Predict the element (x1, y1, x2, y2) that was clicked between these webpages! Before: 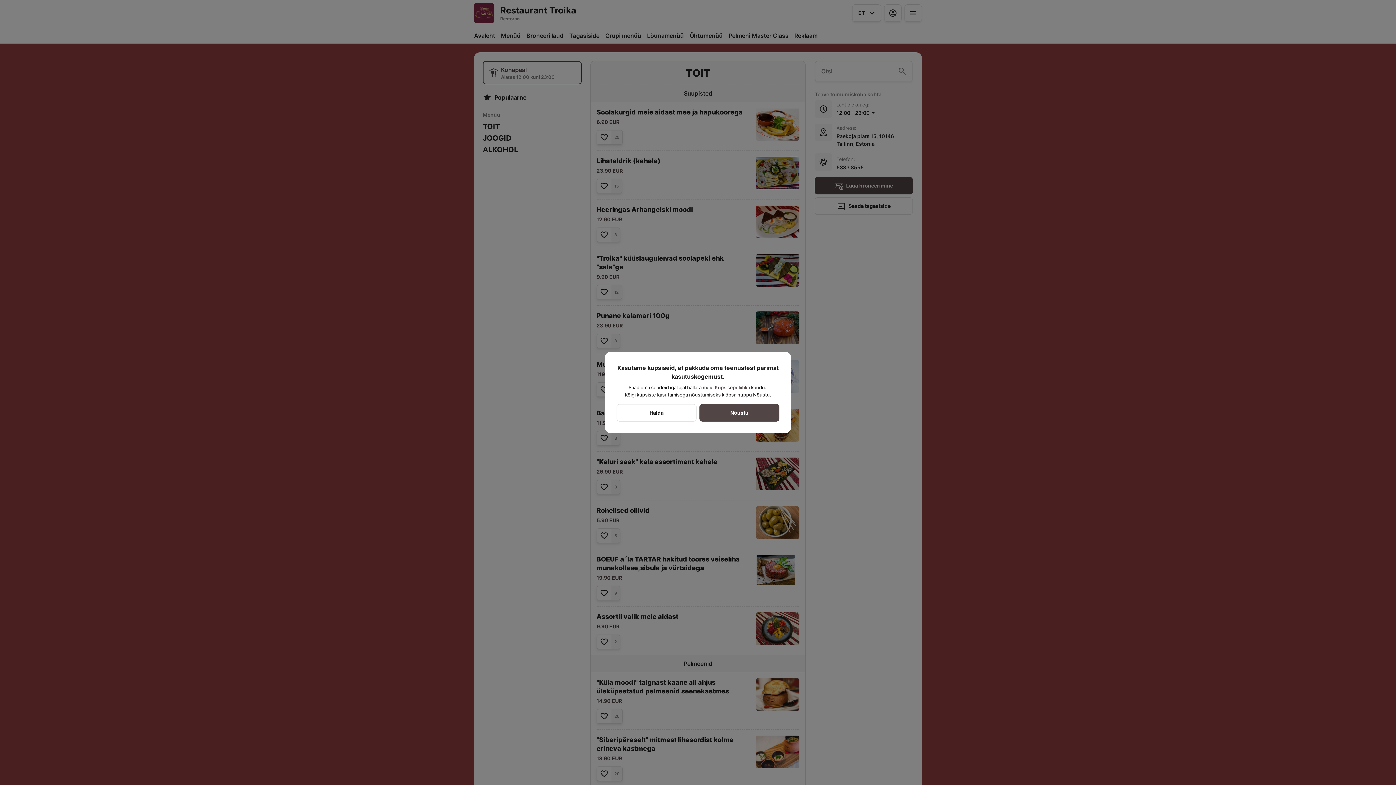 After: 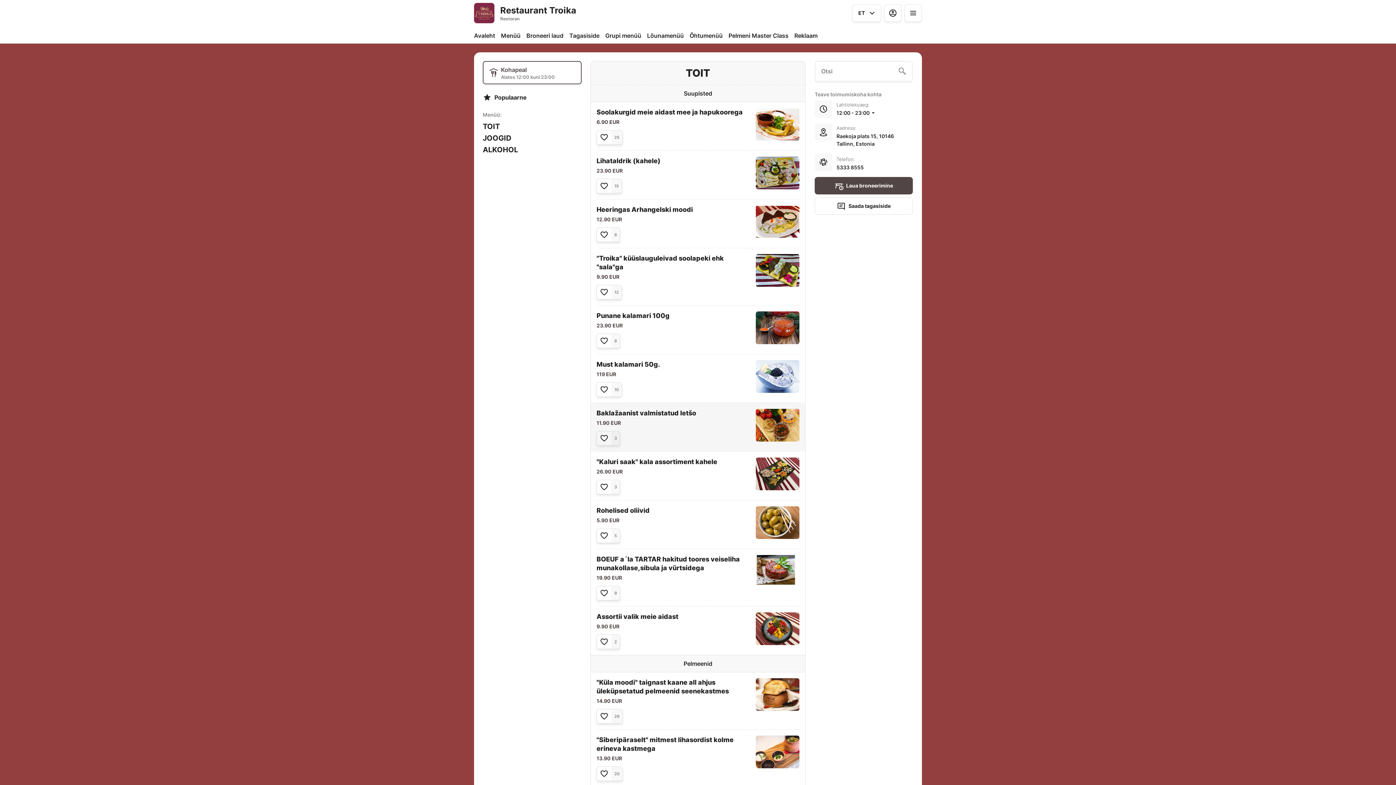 Action: bbox: (699, 404, 779, 421) label: Nõustu